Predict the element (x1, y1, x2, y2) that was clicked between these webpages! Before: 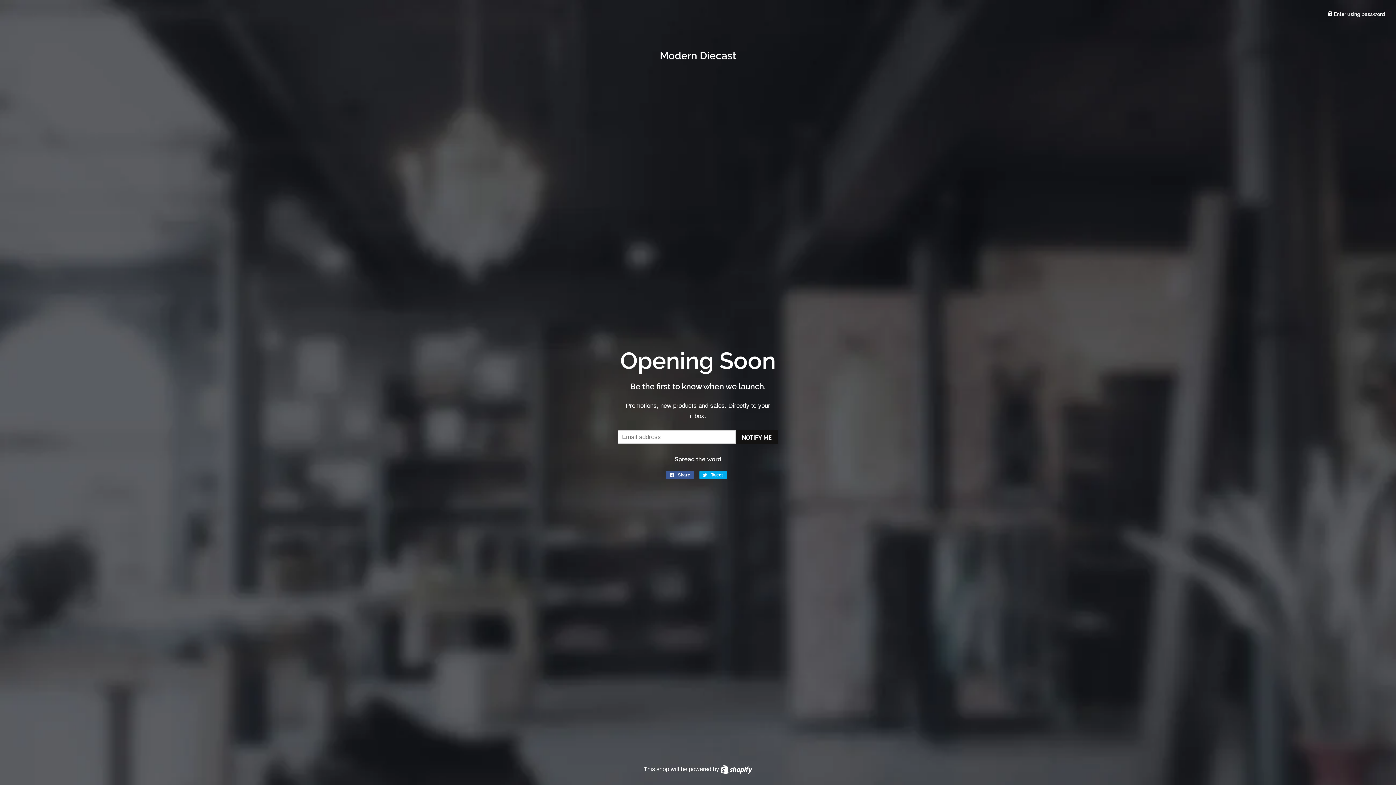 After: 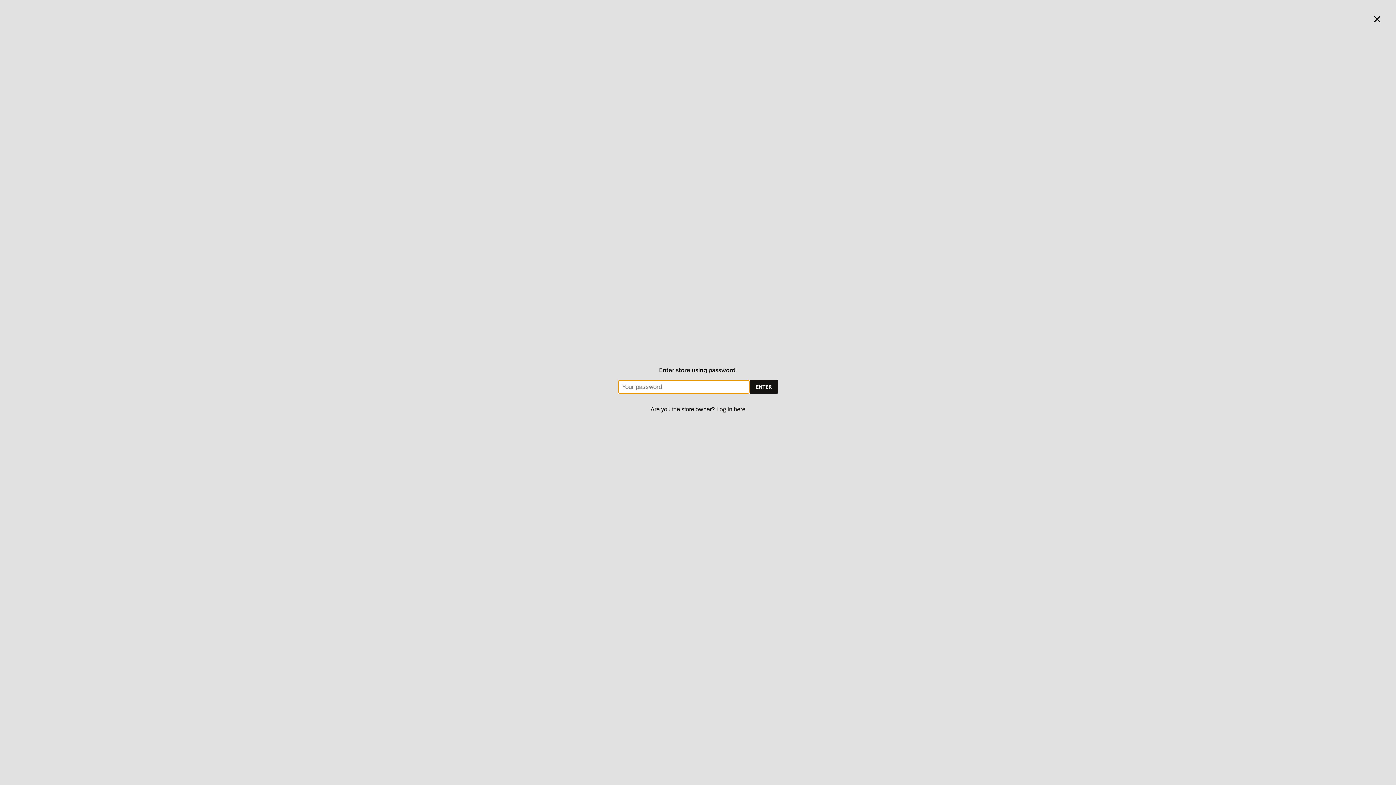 Action: bbox: (1328, 11, 1385, 17) label:  Enter using password